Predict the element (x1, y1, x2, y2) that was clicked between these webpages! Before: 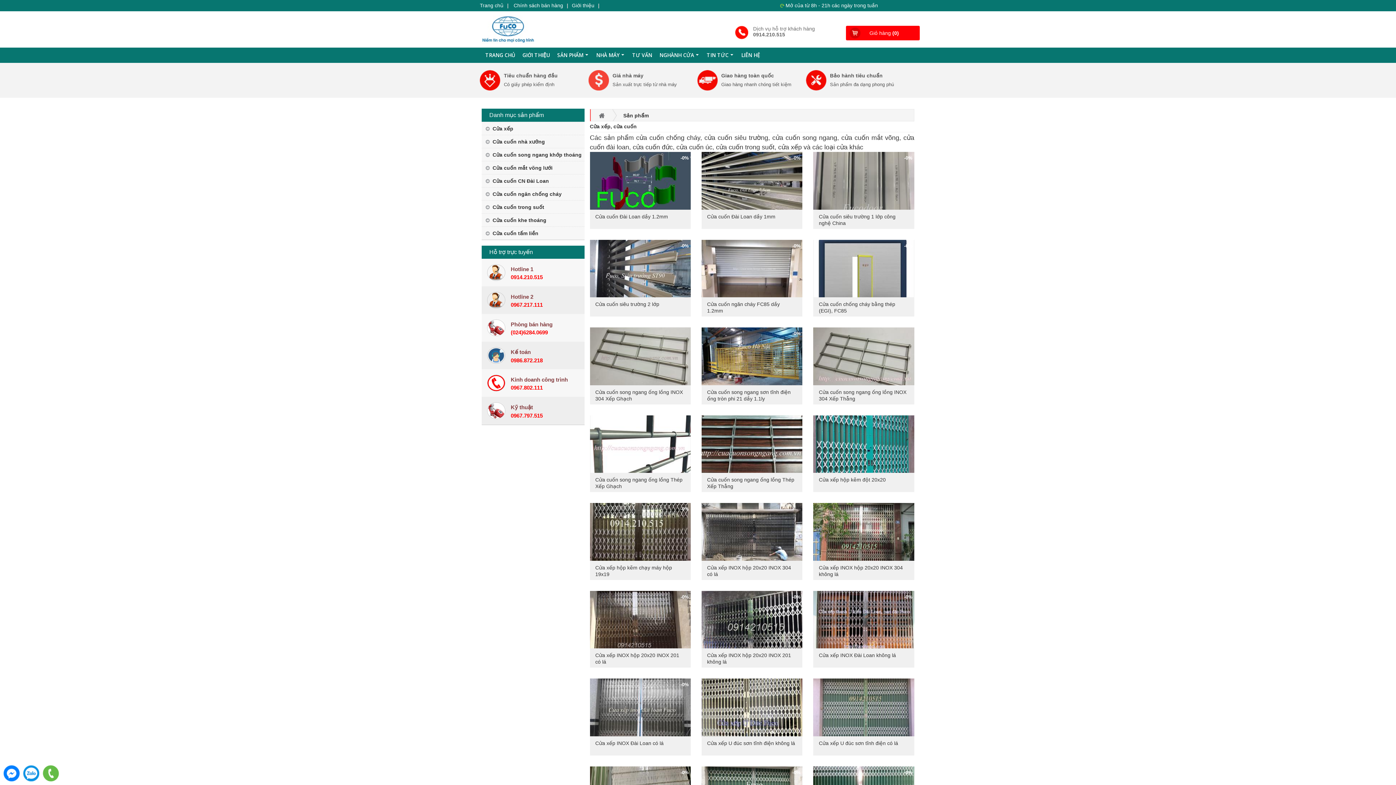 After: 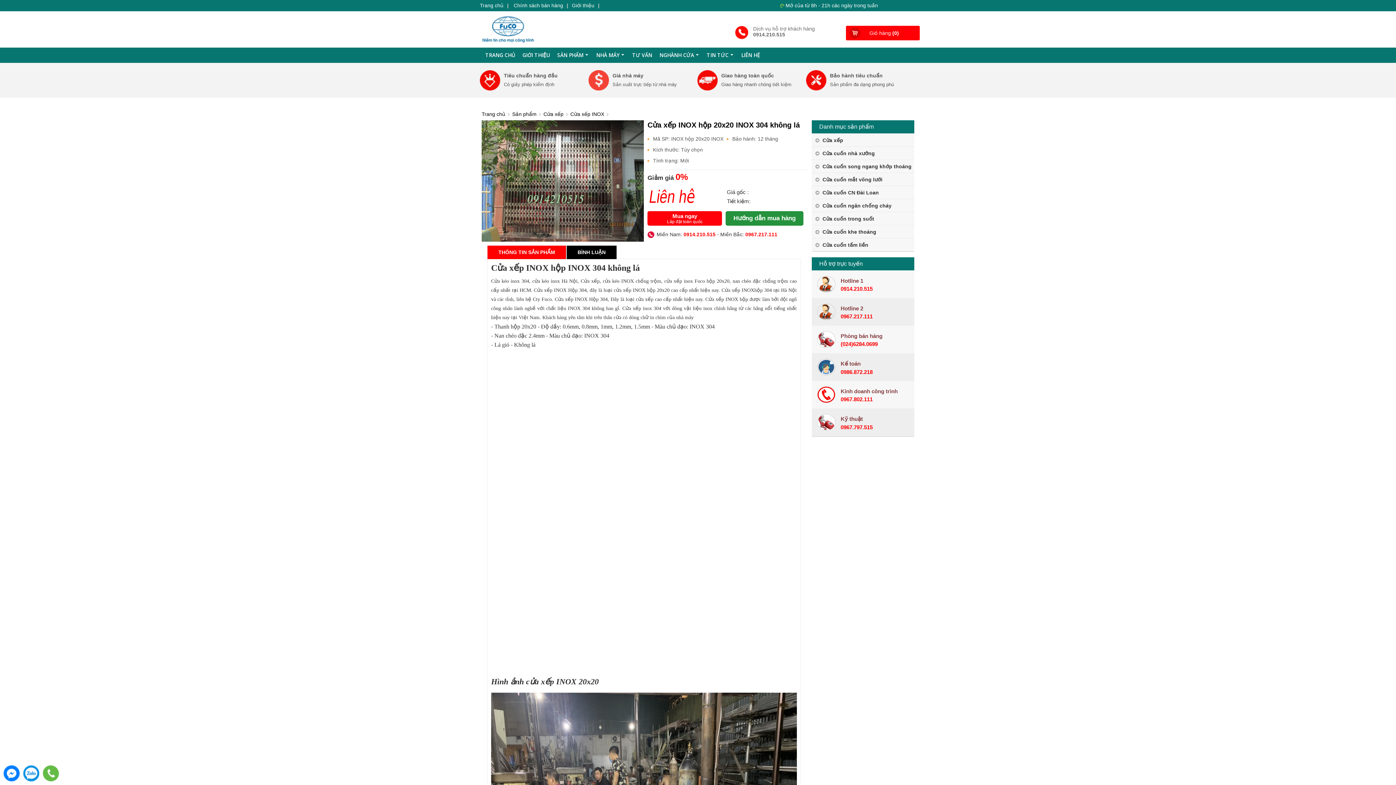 Action: bbox: (813, 528, 914, 534)